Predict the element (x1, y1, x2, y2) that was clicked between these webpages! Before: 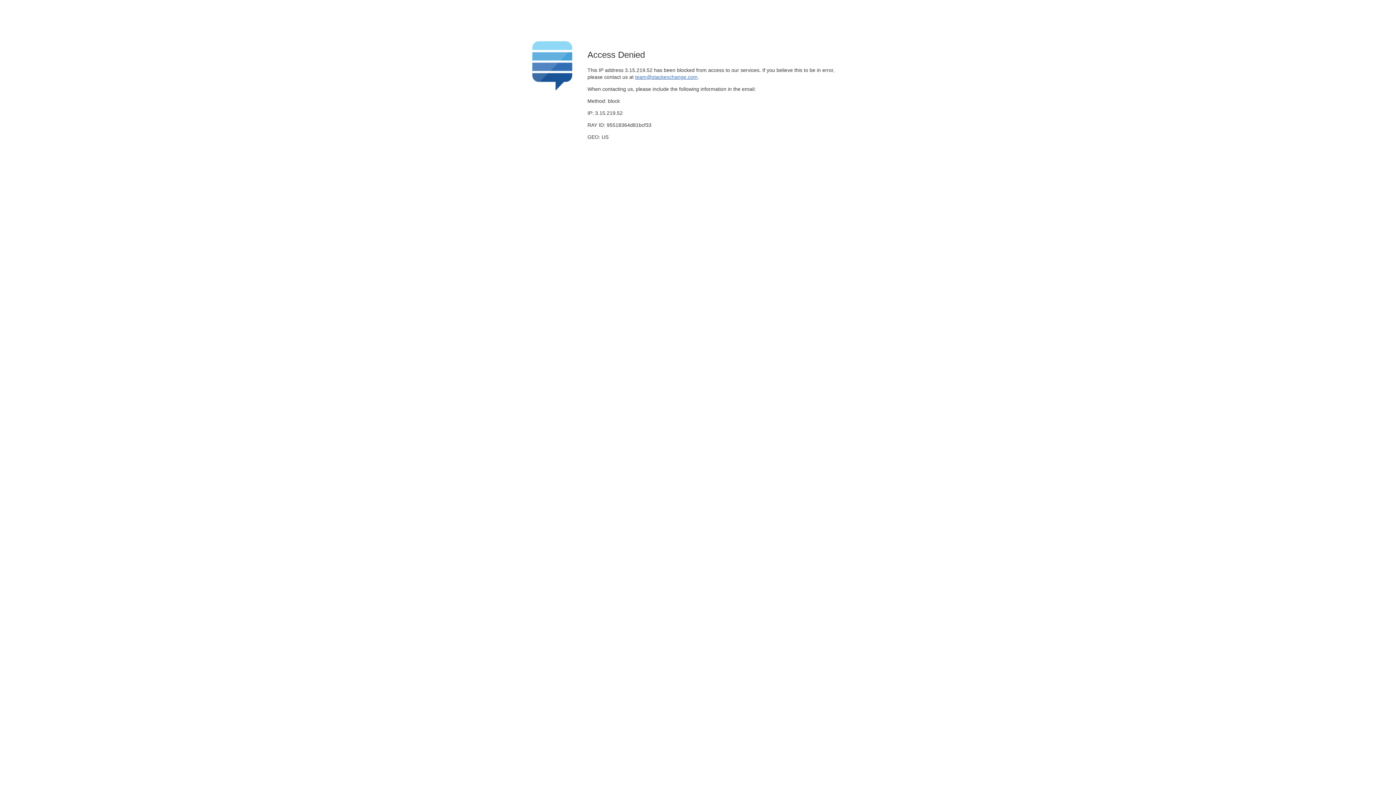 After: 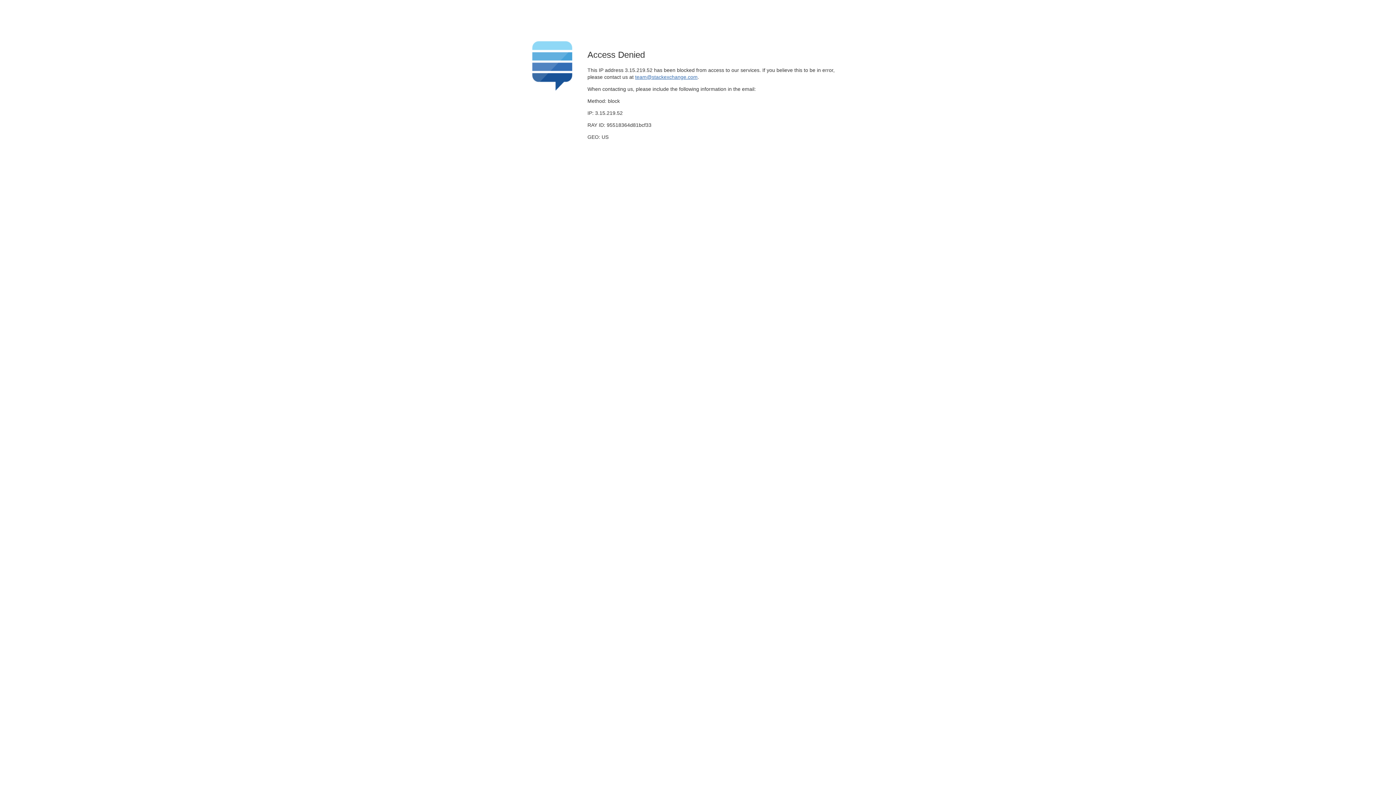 Action: label: team@stackexchange.com bbox: (635, 74, 697, 79)